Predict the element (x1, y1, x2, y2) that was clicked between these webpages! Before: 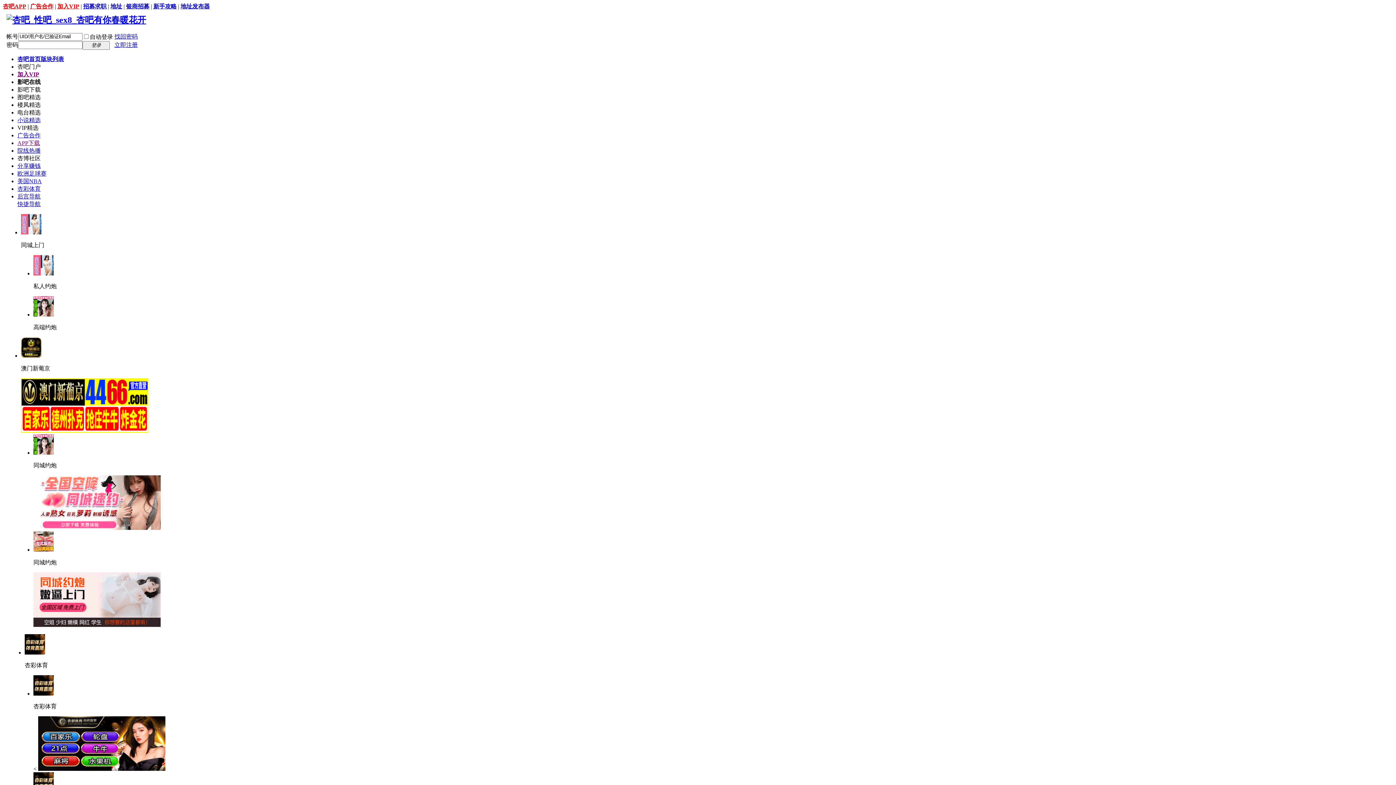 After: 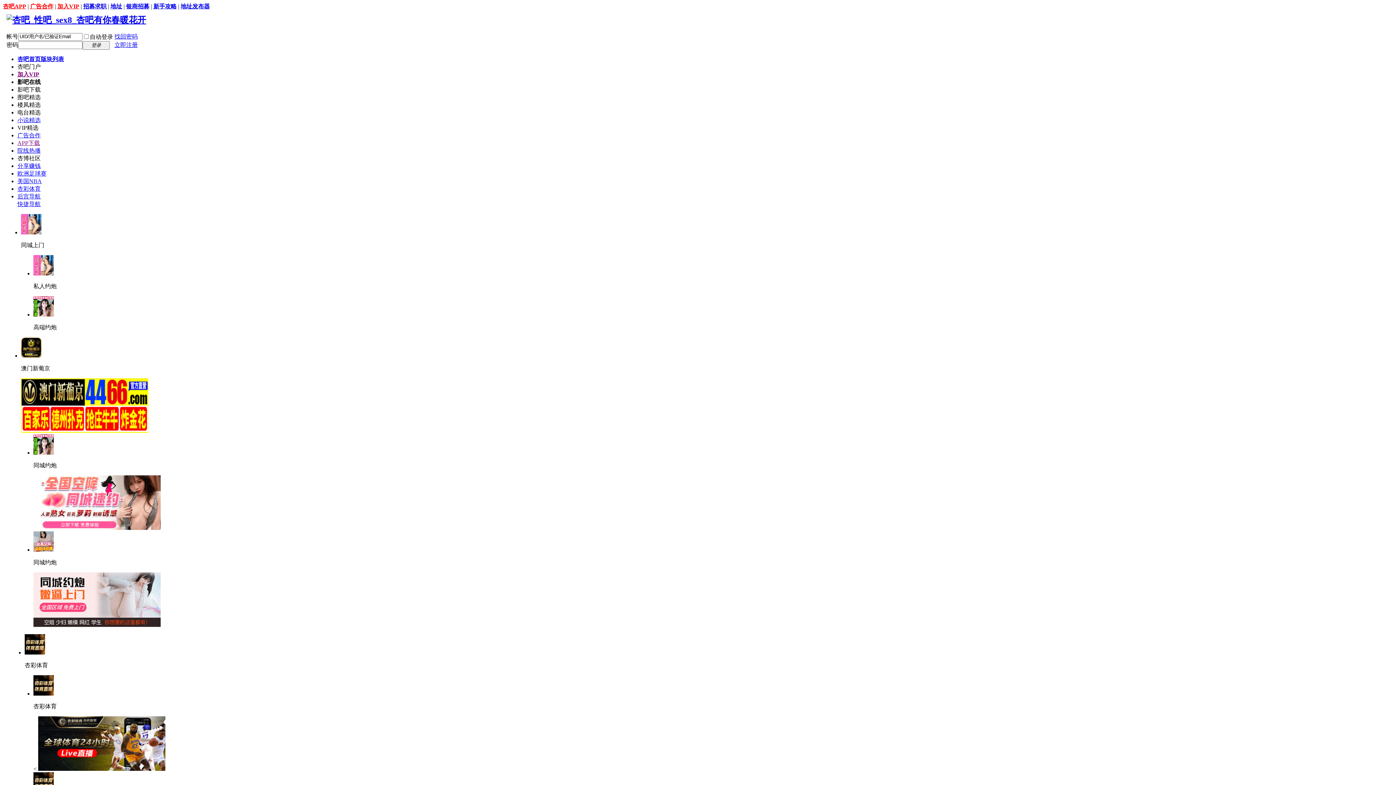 Action: bbox: (17, 109, 40, 115) label: 电台精选